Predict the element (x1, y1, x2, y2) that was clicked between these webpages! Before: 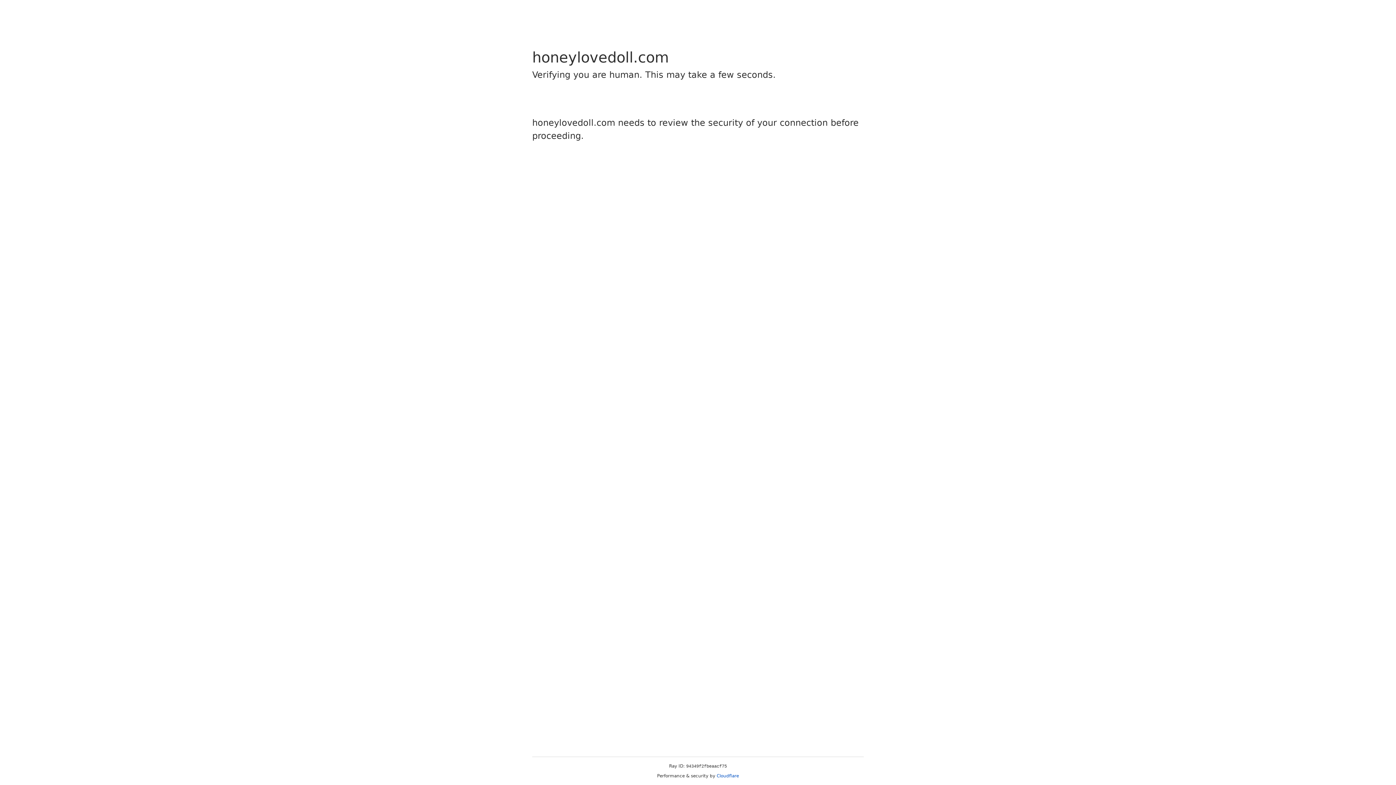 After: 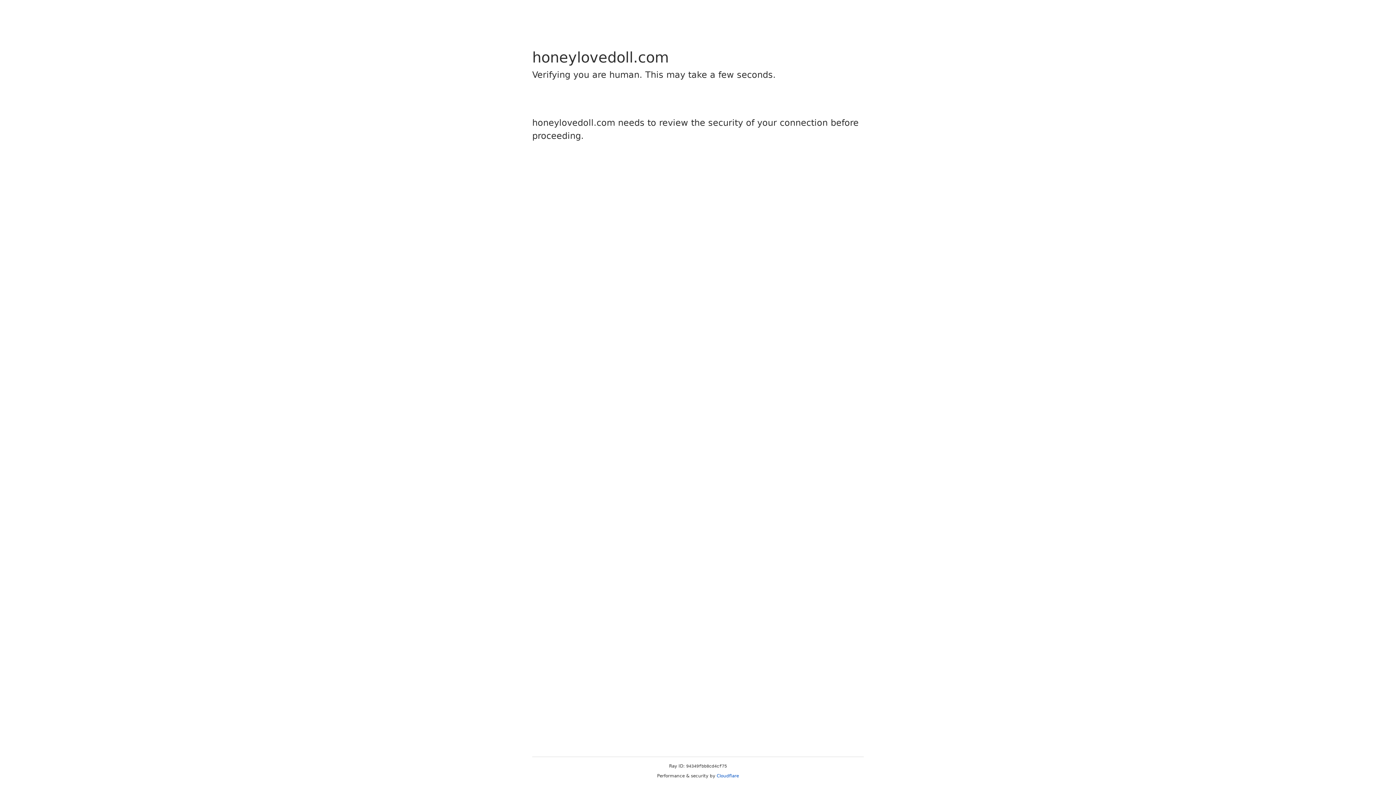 Action: bbox: (716, 773, 739, 778) label: Cloudflare